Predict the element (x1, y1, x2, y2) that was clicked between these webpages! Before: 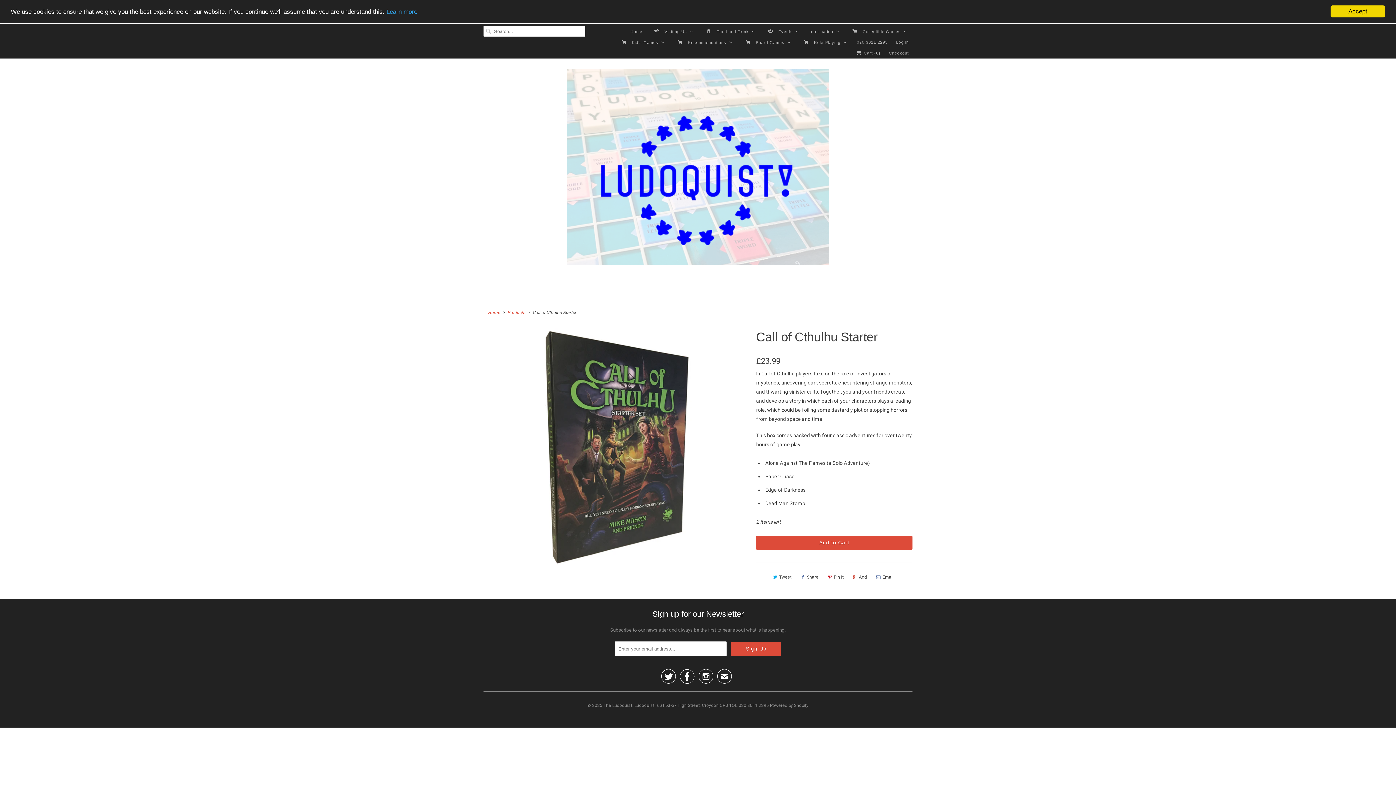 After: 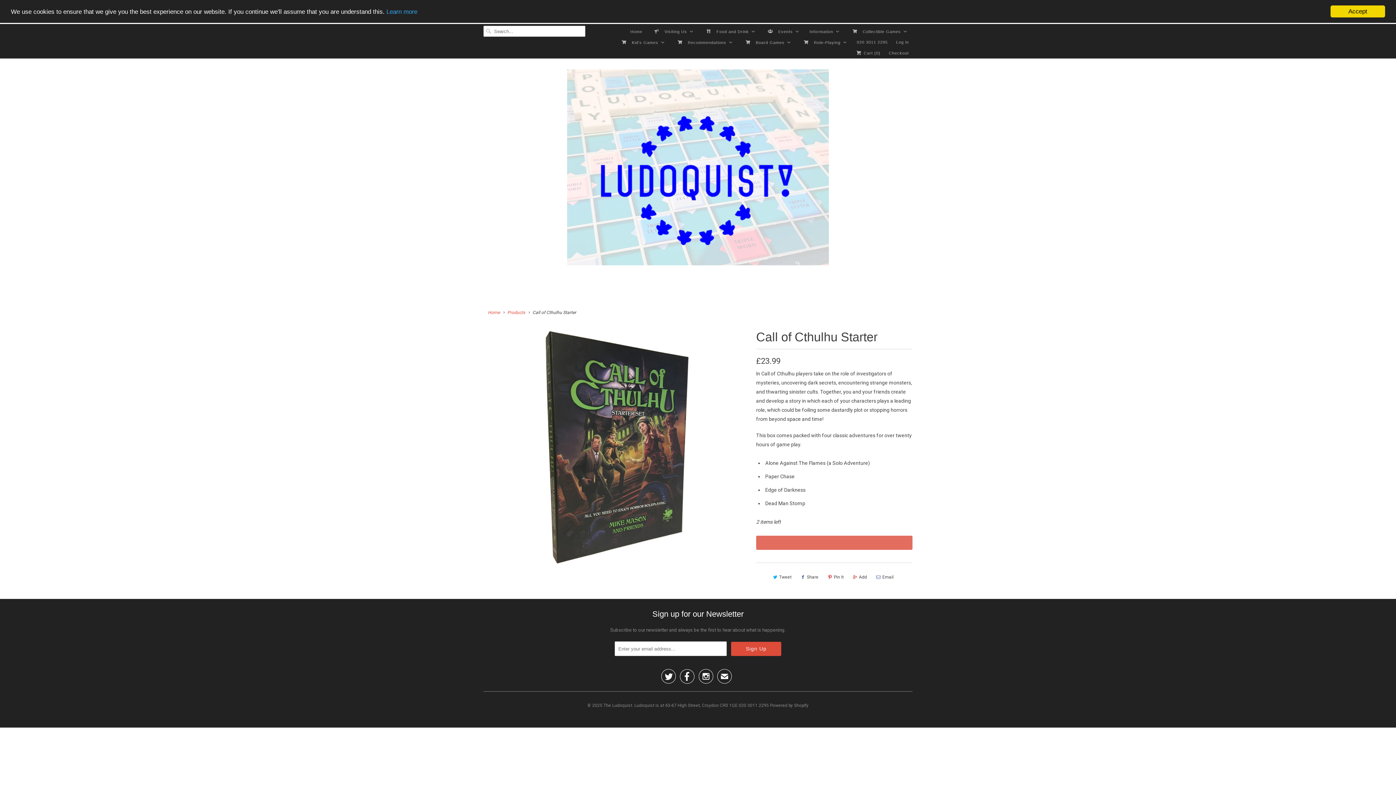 Action: bbox: (756, 536, 912, 550) label: Add to Cart